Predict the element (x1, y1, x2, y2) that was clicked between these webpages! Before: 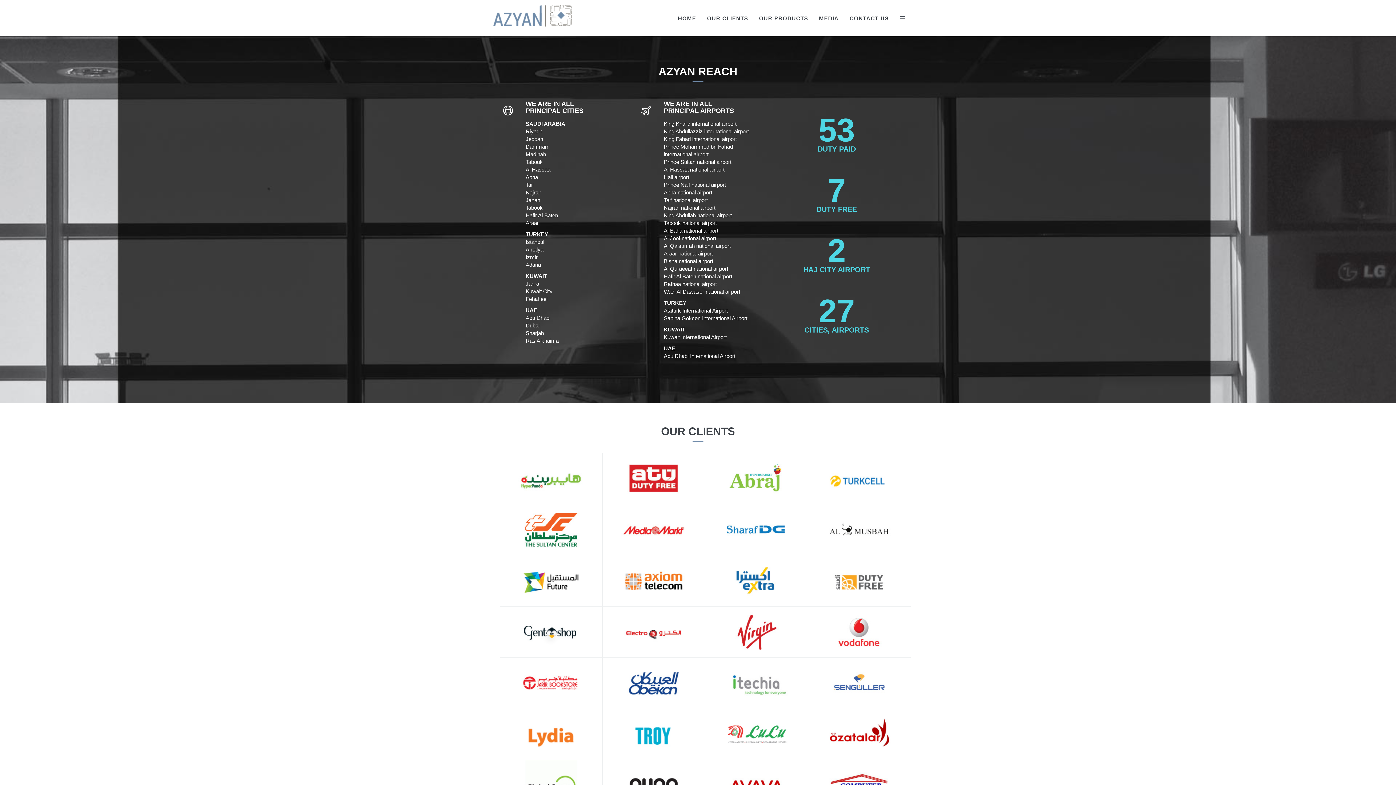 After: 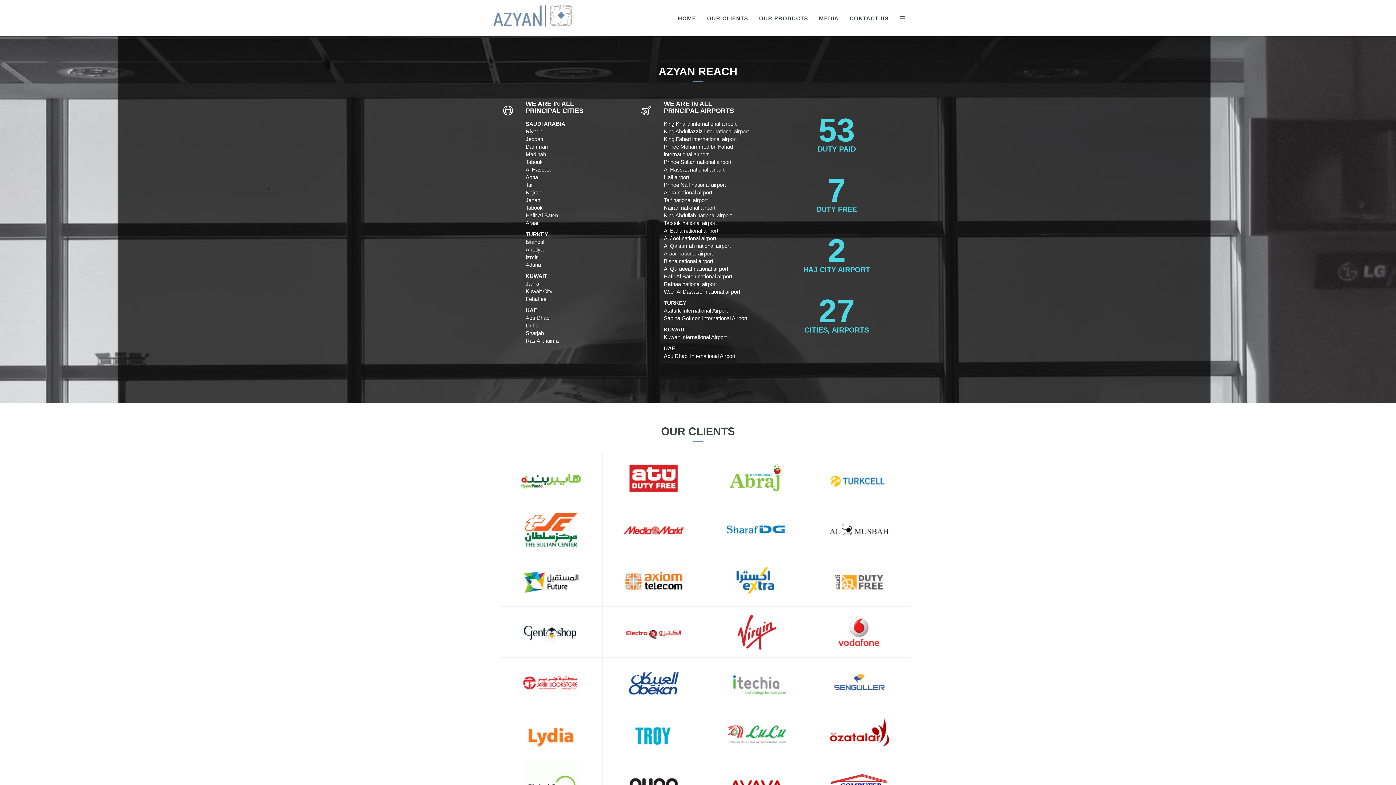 Action: bbox: (808, 474, 840, 481)